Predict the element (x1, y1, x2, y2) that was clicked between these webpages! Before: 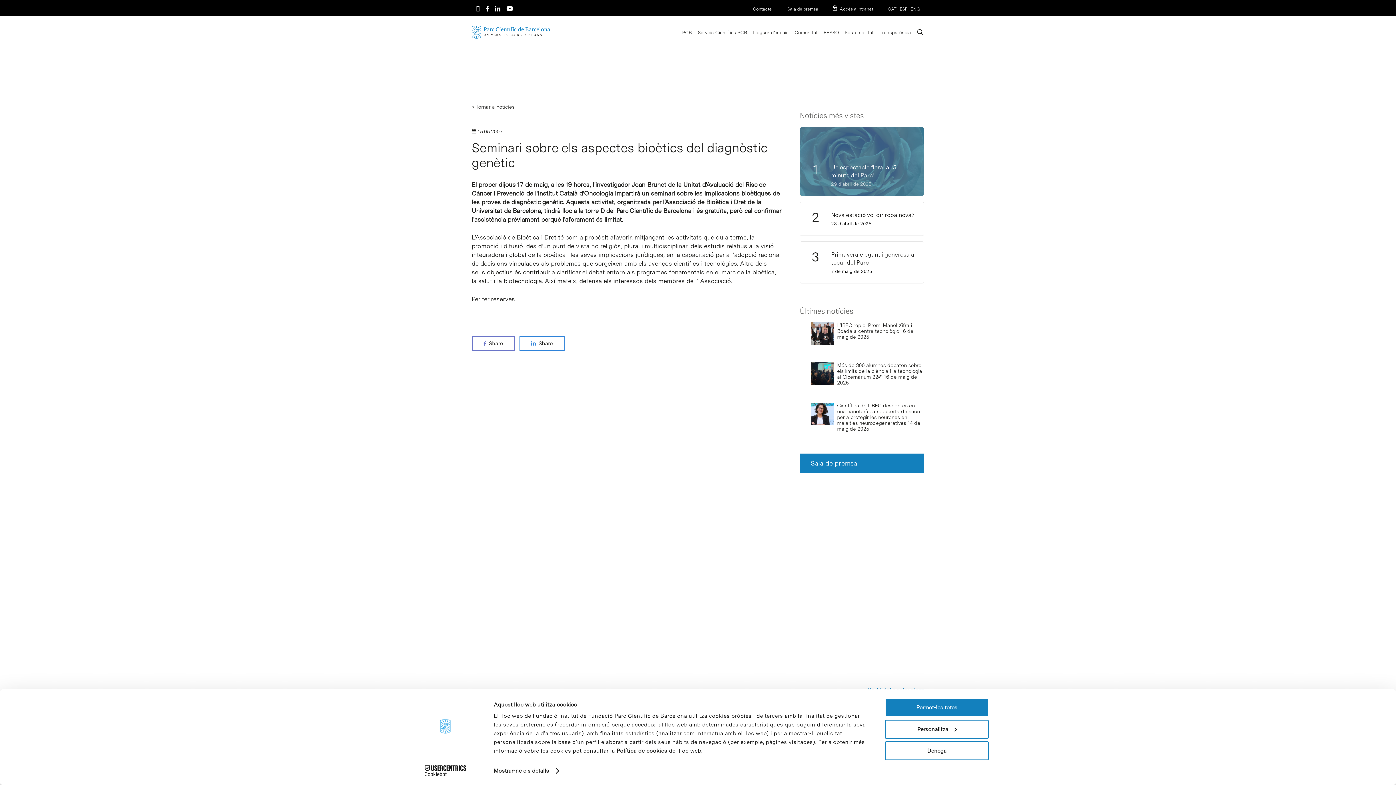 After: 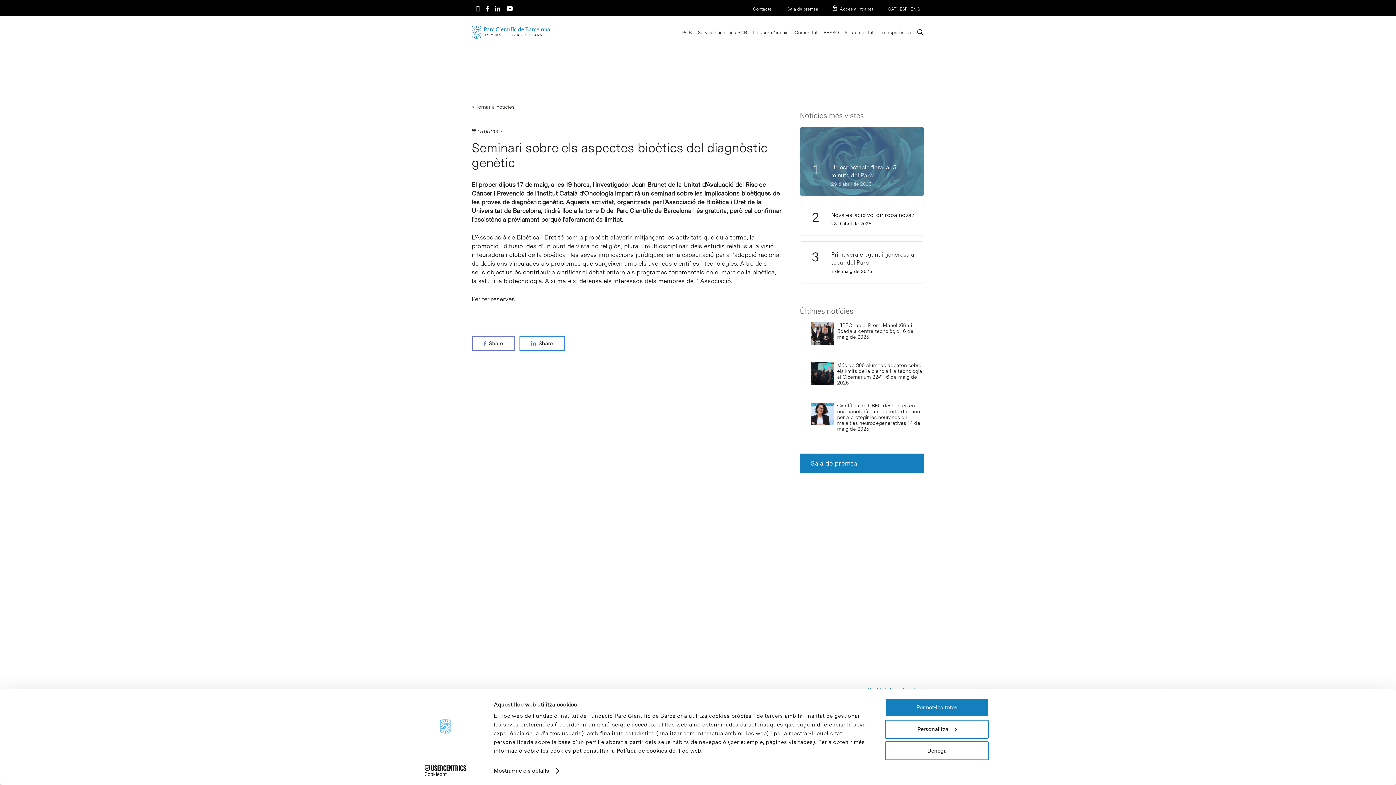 Action: bbox: (823, 29, 839, 34) label: RESSÒ